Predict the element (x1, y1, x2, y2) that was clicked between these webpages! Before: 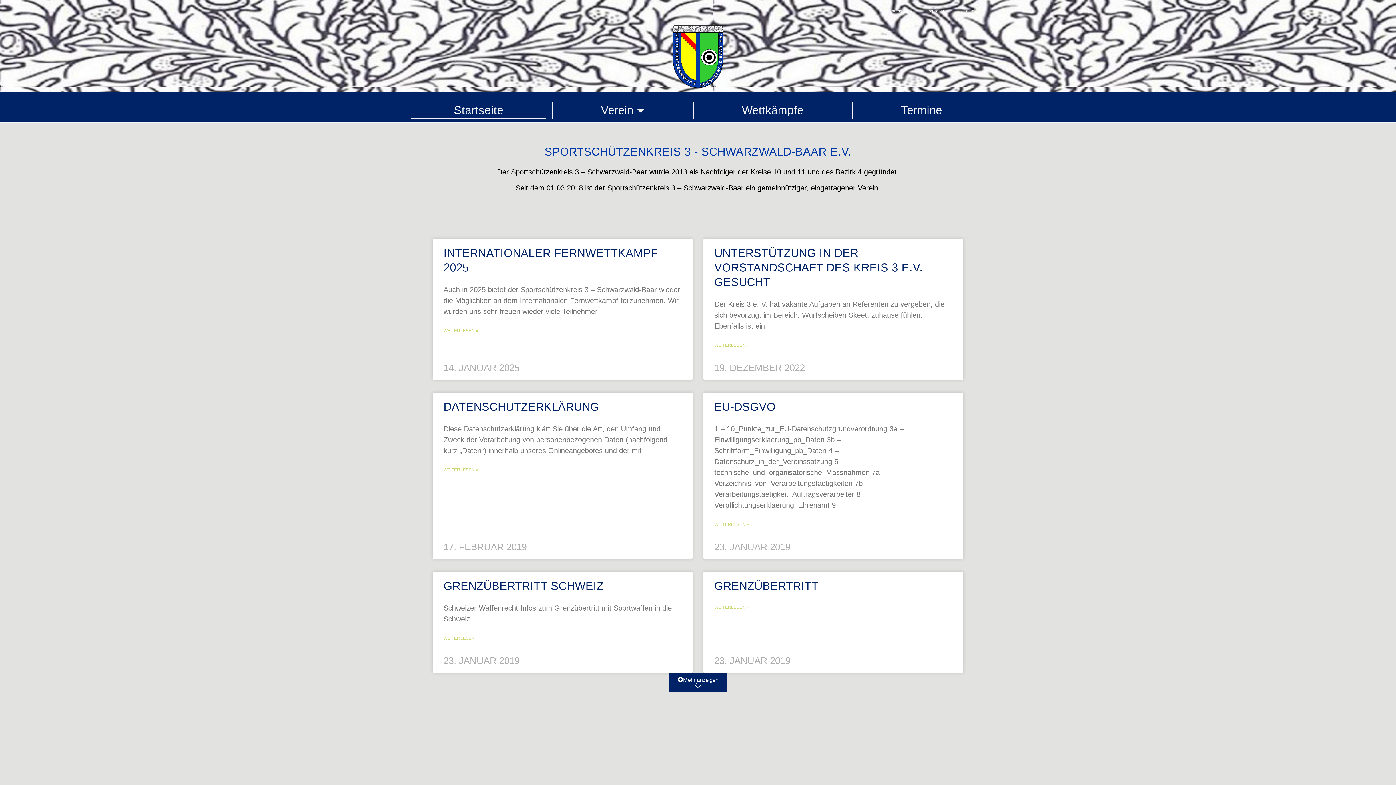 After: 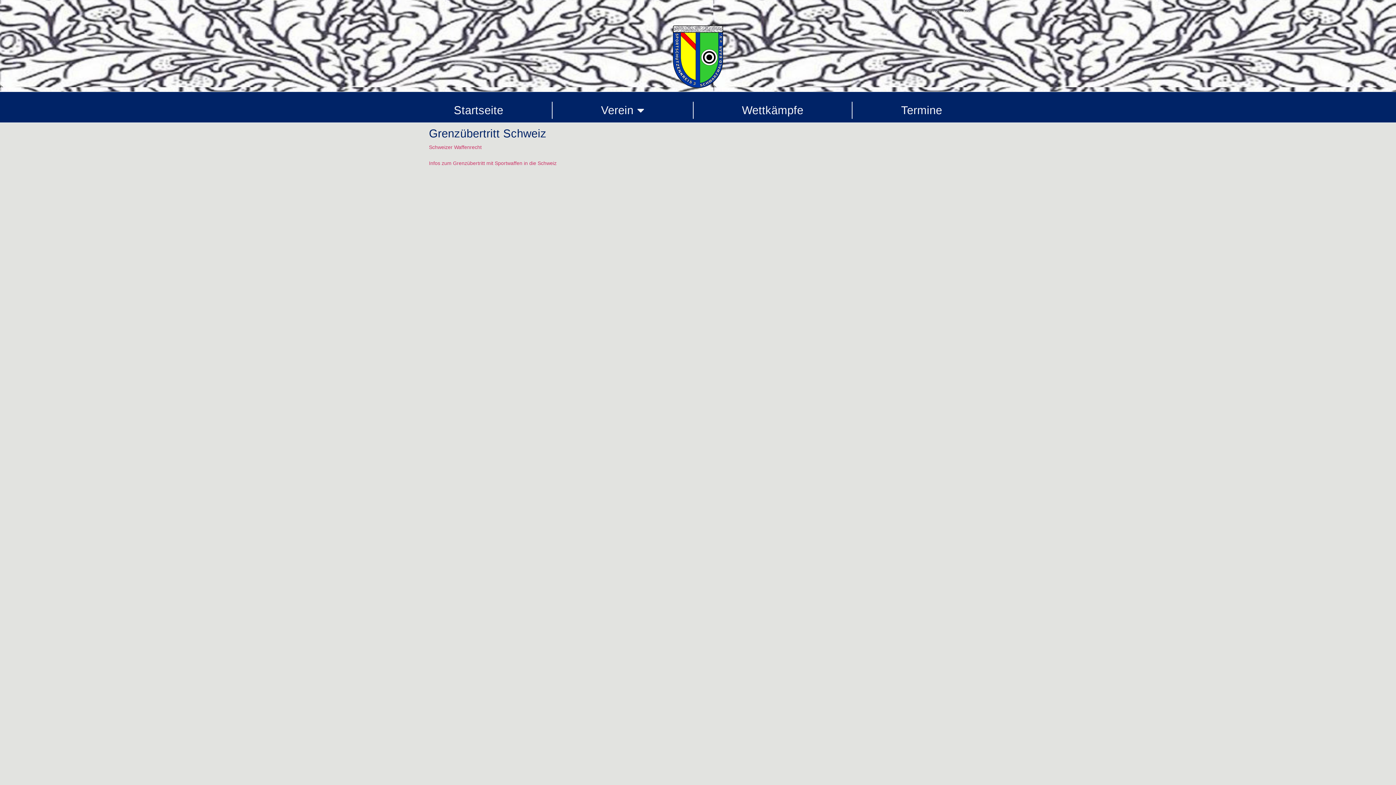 Action: bbox: (443, 635, 478, 641) label: Read more about Grenzübertritt Schweiz